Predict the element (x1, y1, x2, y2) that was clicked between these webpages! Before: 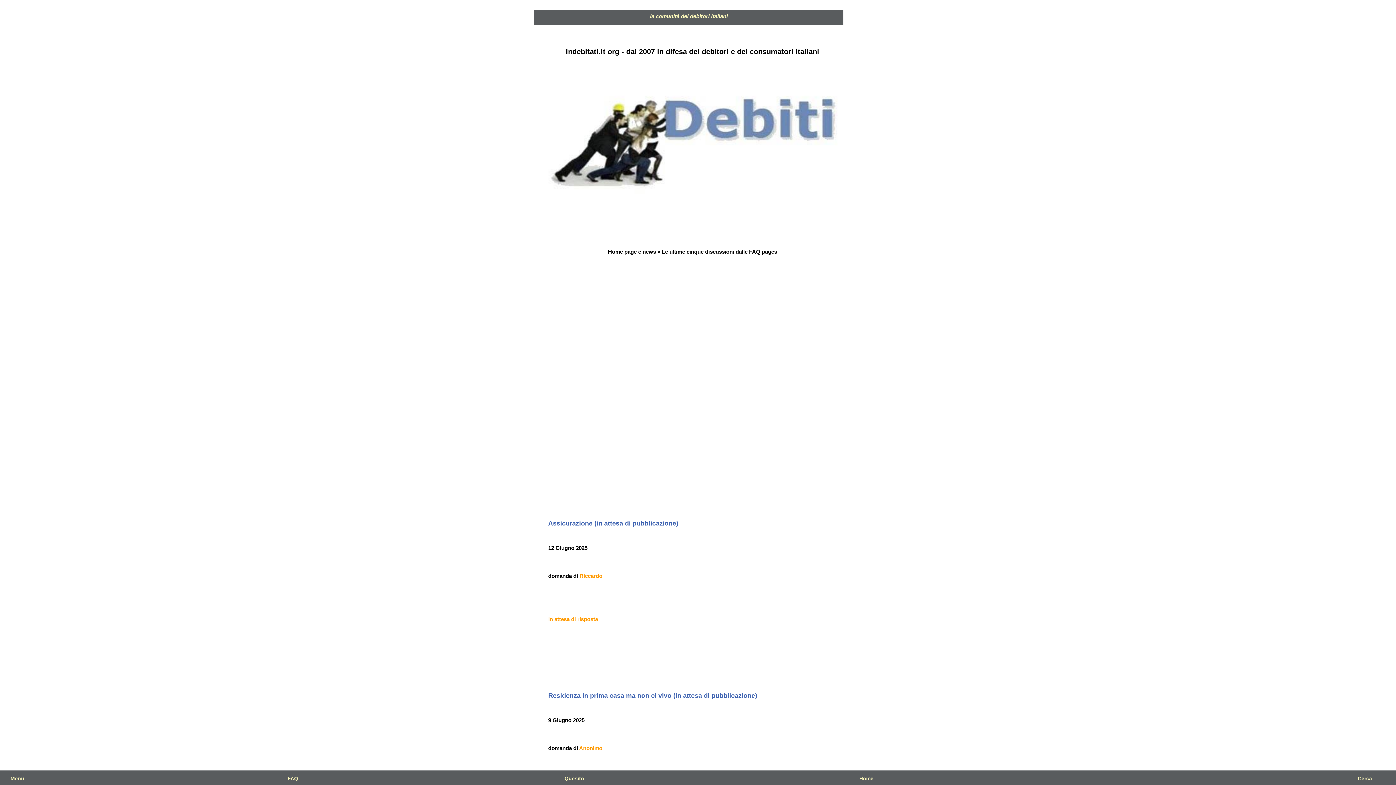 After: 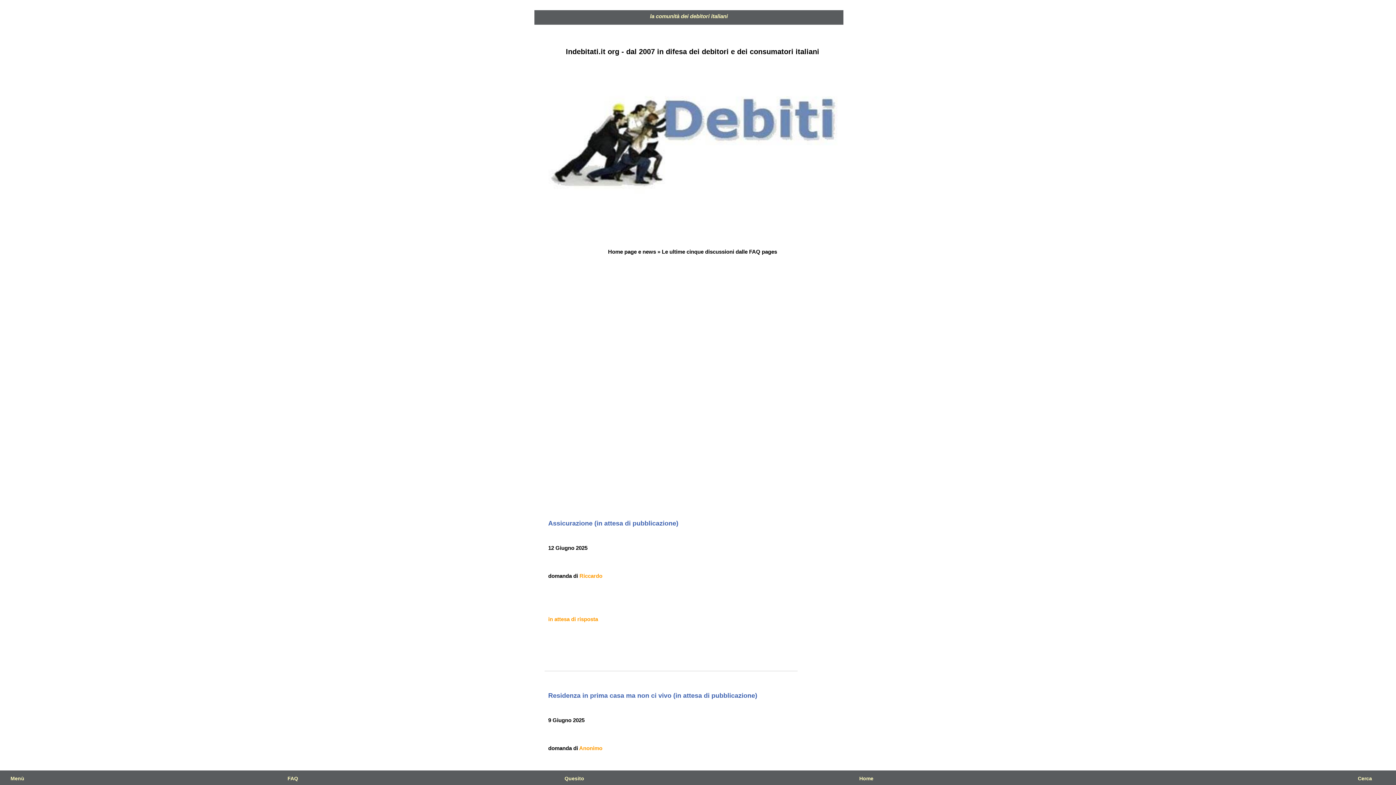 Action: label: Residenza in prima casa ma non ci vivo (in attesa di pubblicazione) bbox: (548, 692, 757, 699)